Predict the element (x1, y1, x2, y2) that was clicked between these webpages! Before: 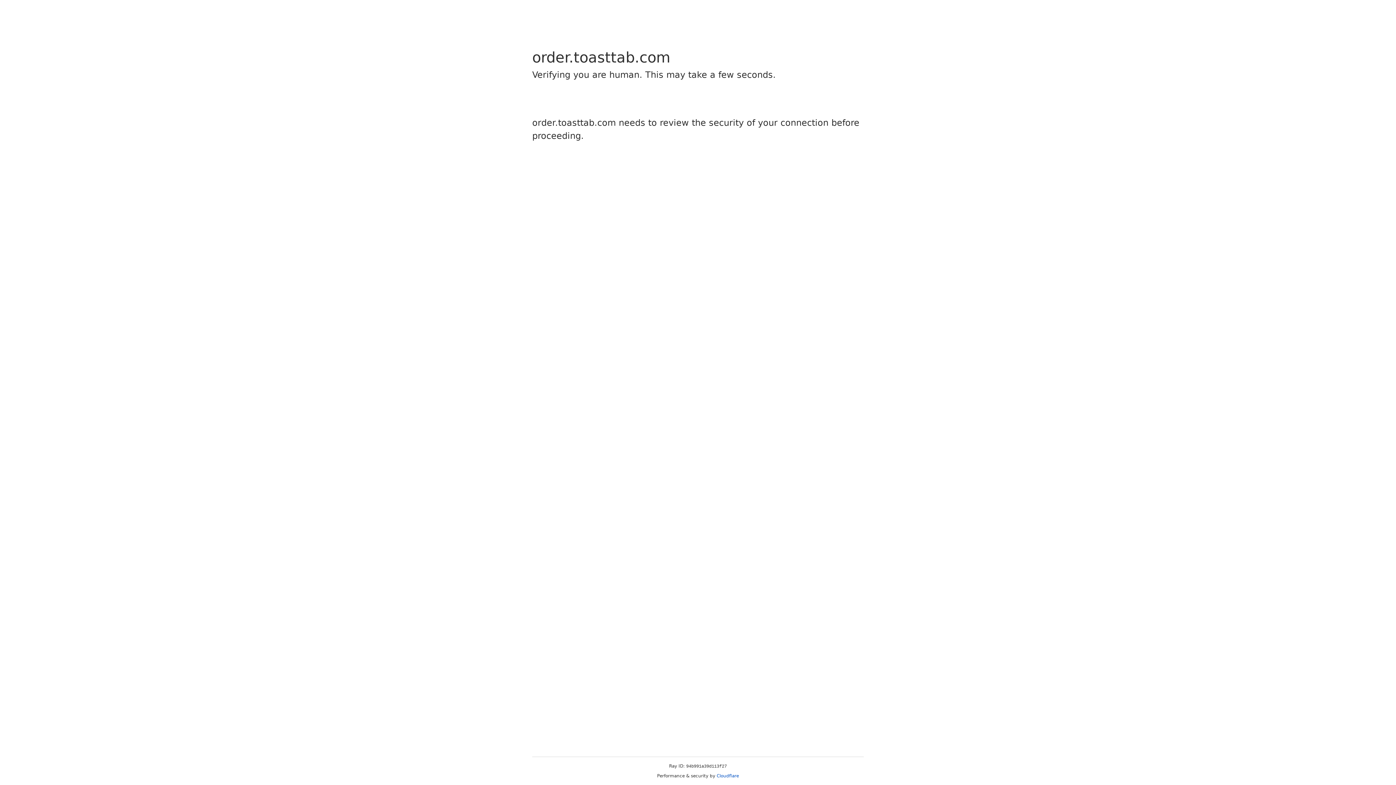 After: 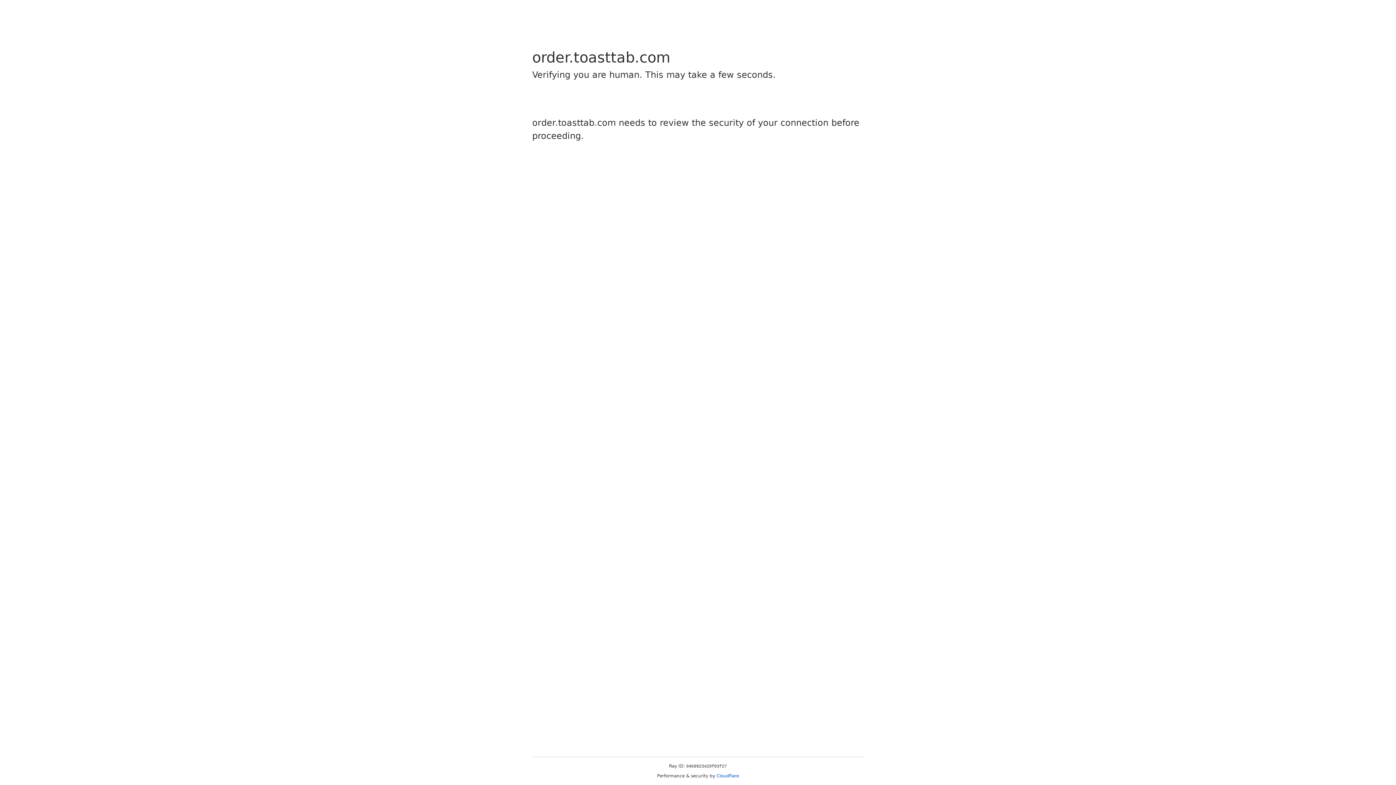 Action: label: Cloudflare bbox: (716, 773, 739, 778)